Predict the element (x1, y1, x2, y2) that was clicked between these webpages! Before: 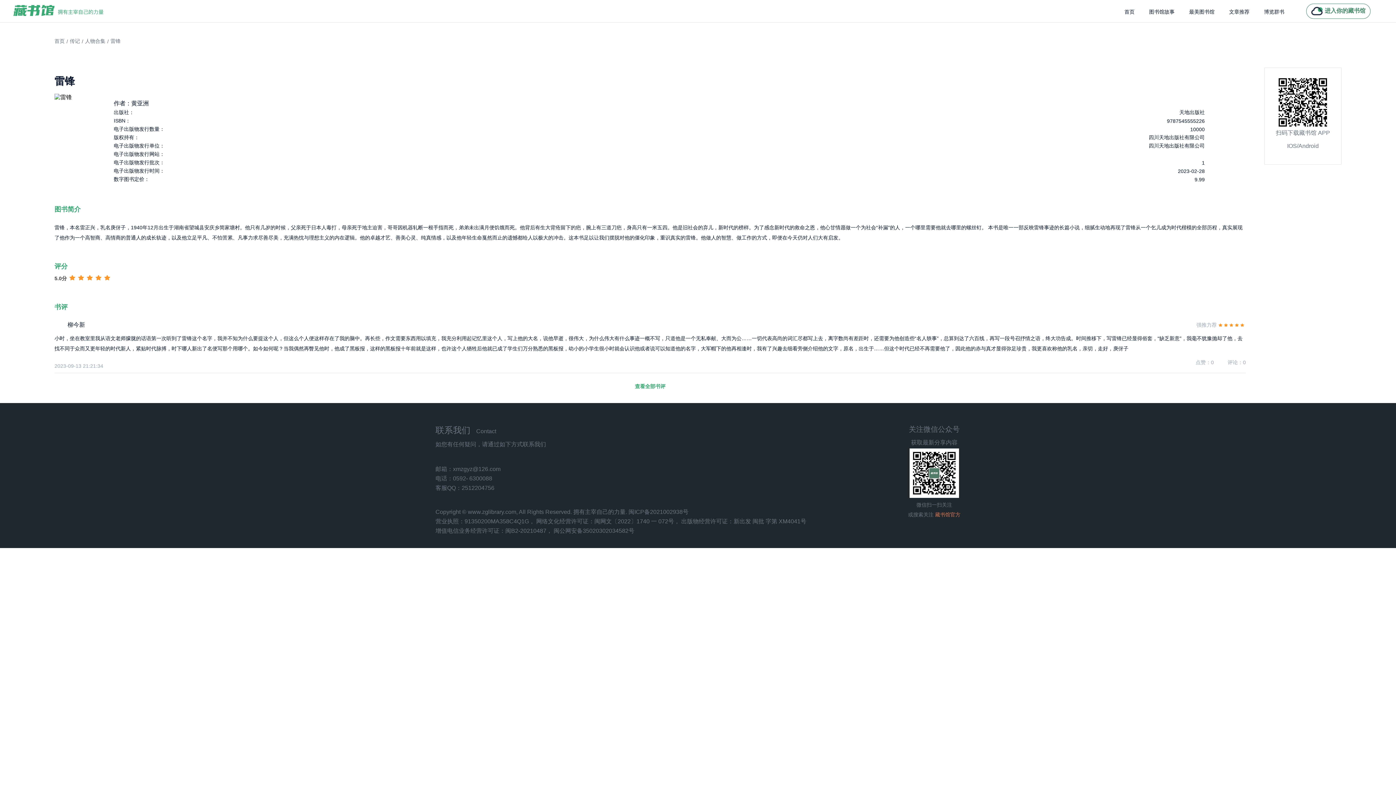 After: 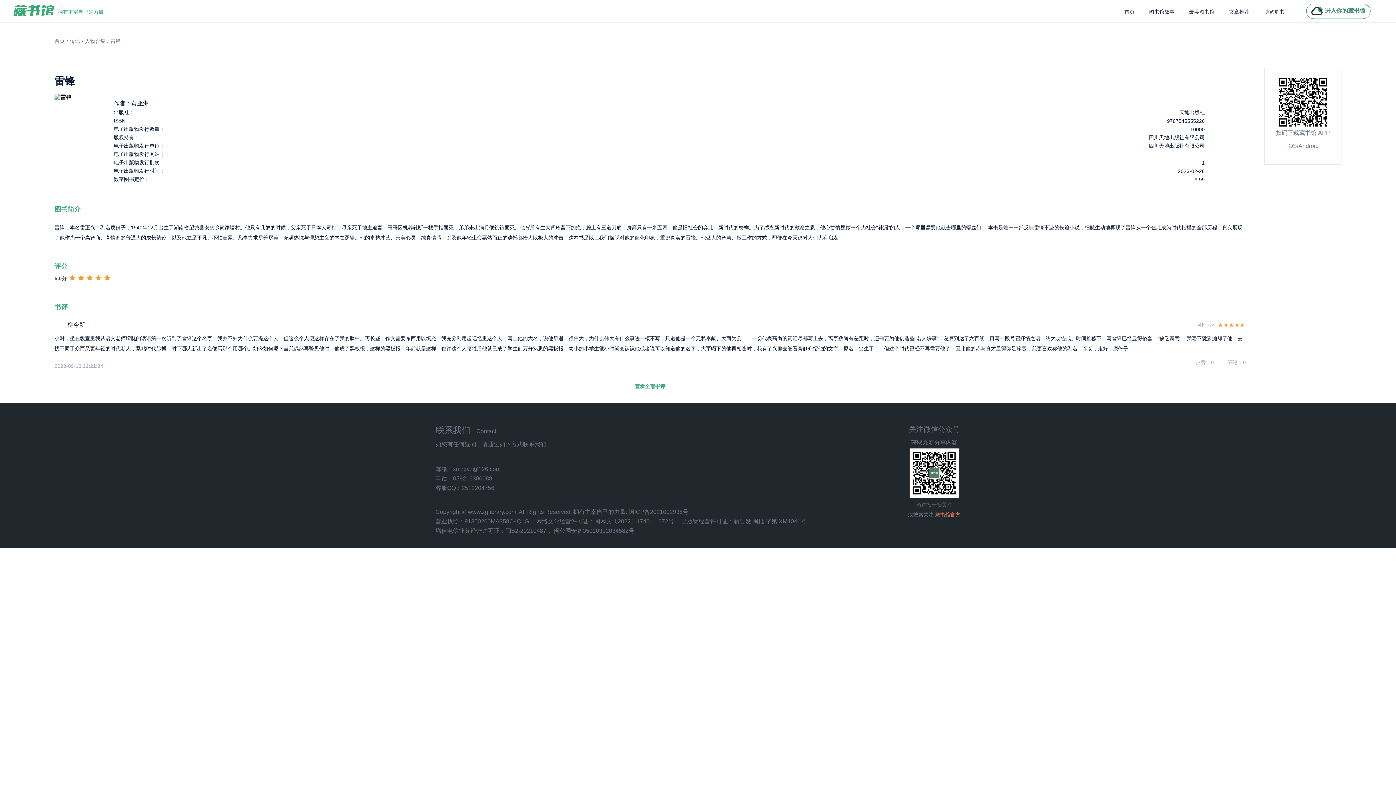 Action: label: 营业执照：91350200MA358C4Q1G， bbox: (435, 518, 534, 524)